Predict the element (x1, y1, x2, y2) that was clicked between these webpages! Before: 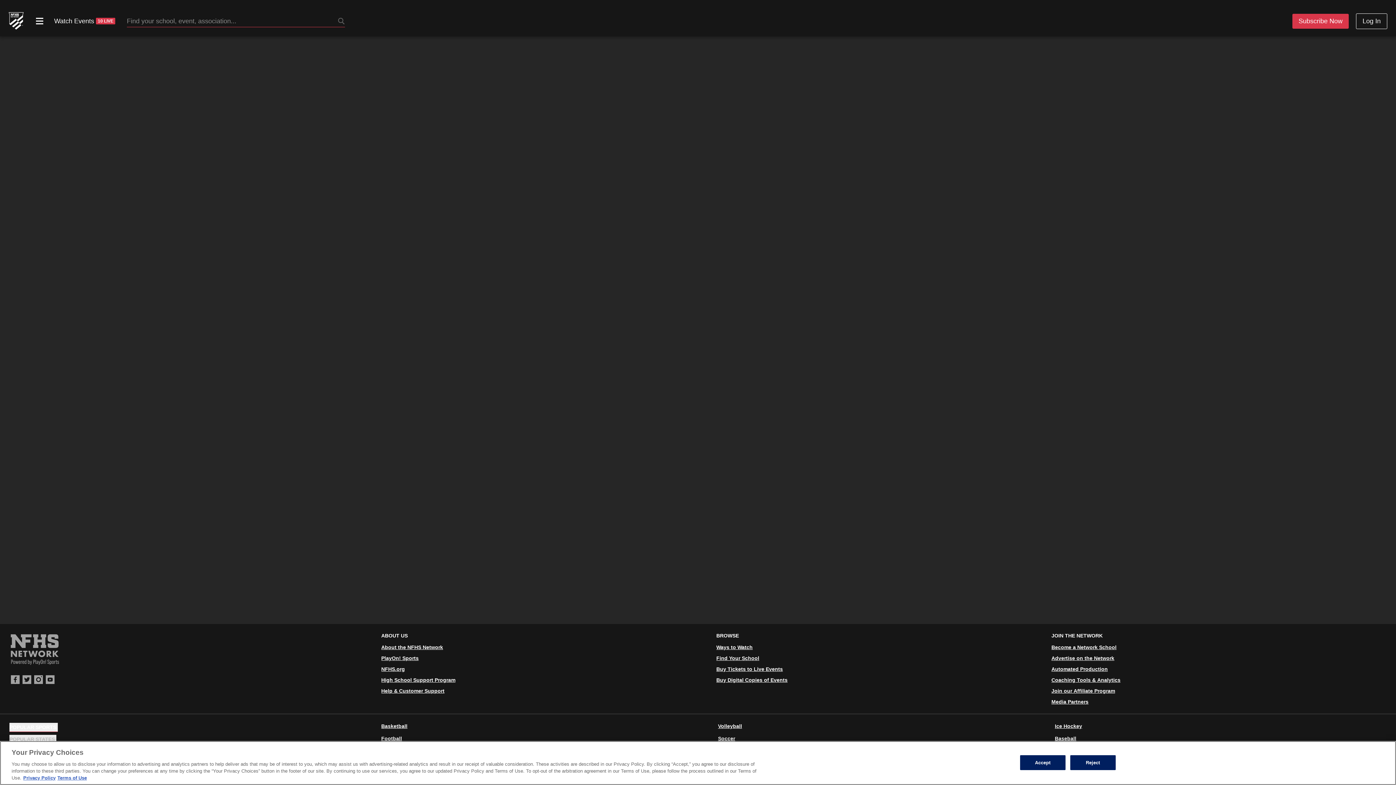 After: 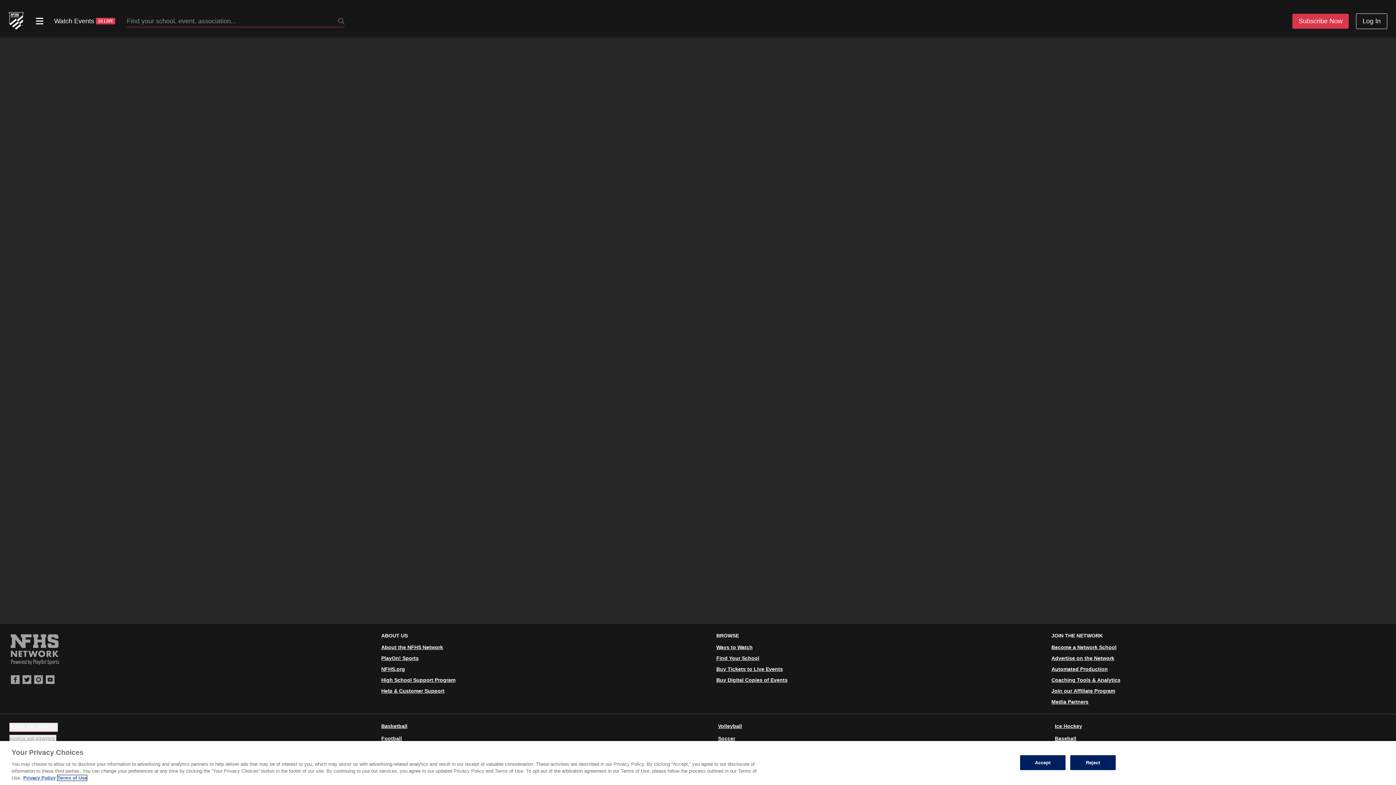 Action: label: Terms of Use, opens in a new tab bbox: (57, 775, 86, 781)